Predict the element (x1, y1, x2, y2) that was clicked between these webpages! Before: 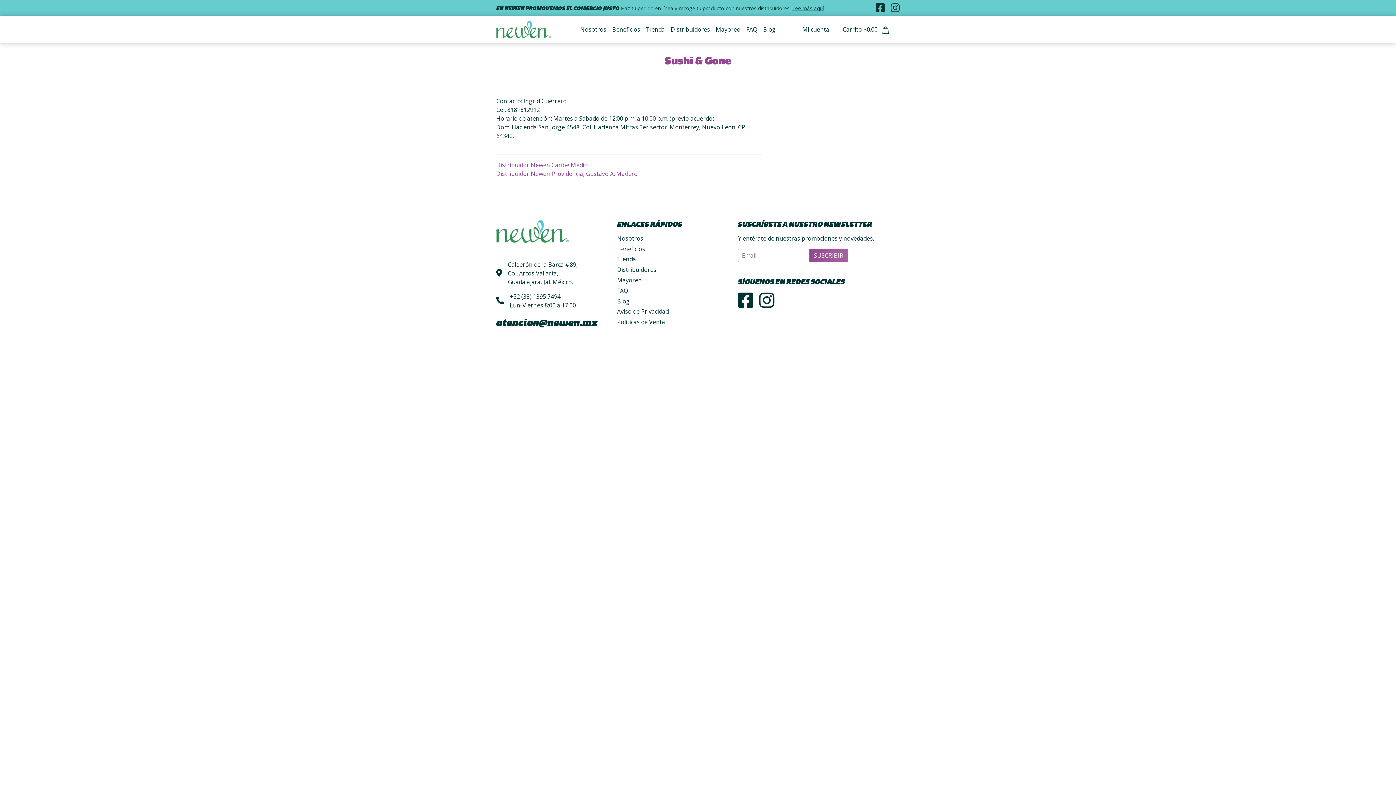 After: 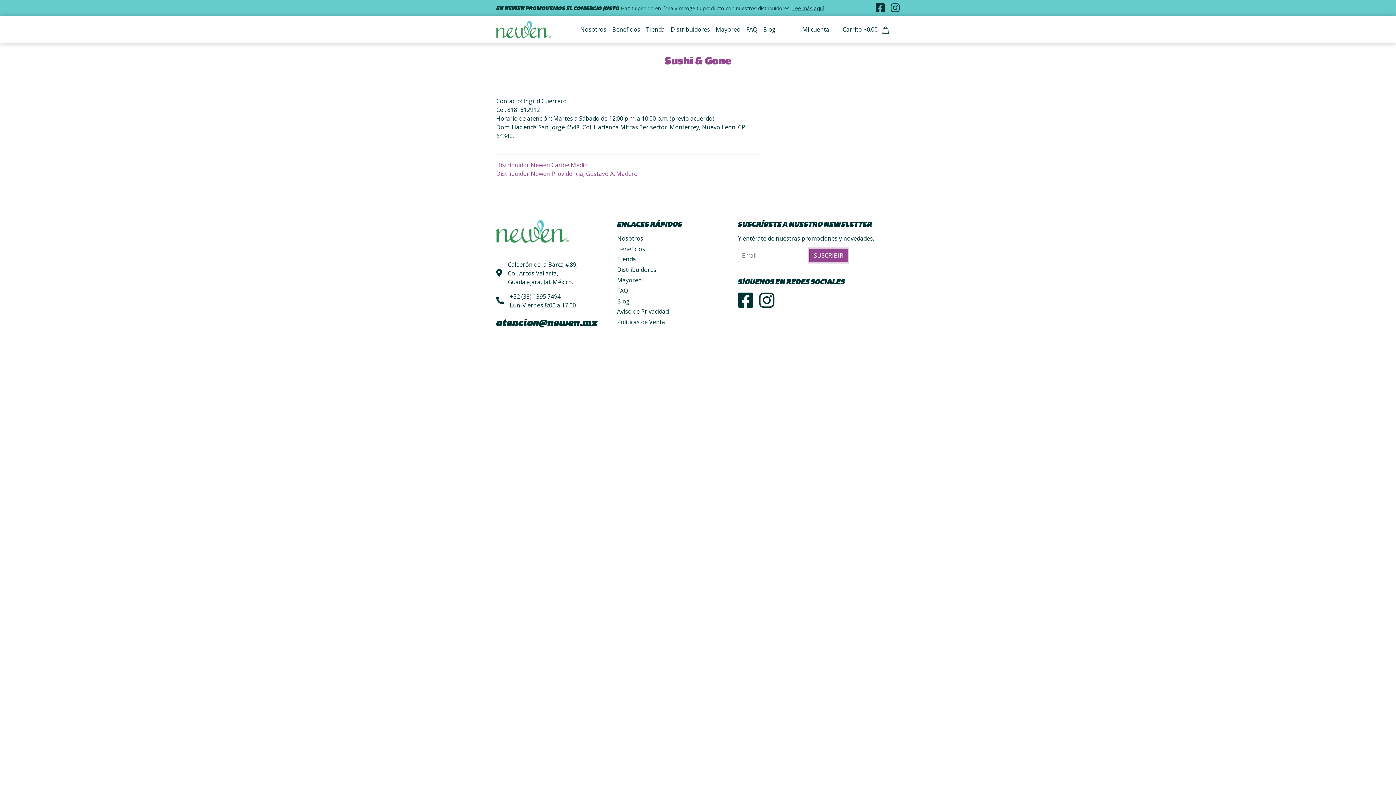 Action: bbox: (809, 248, 848, 262) label: SUSCRIBIR